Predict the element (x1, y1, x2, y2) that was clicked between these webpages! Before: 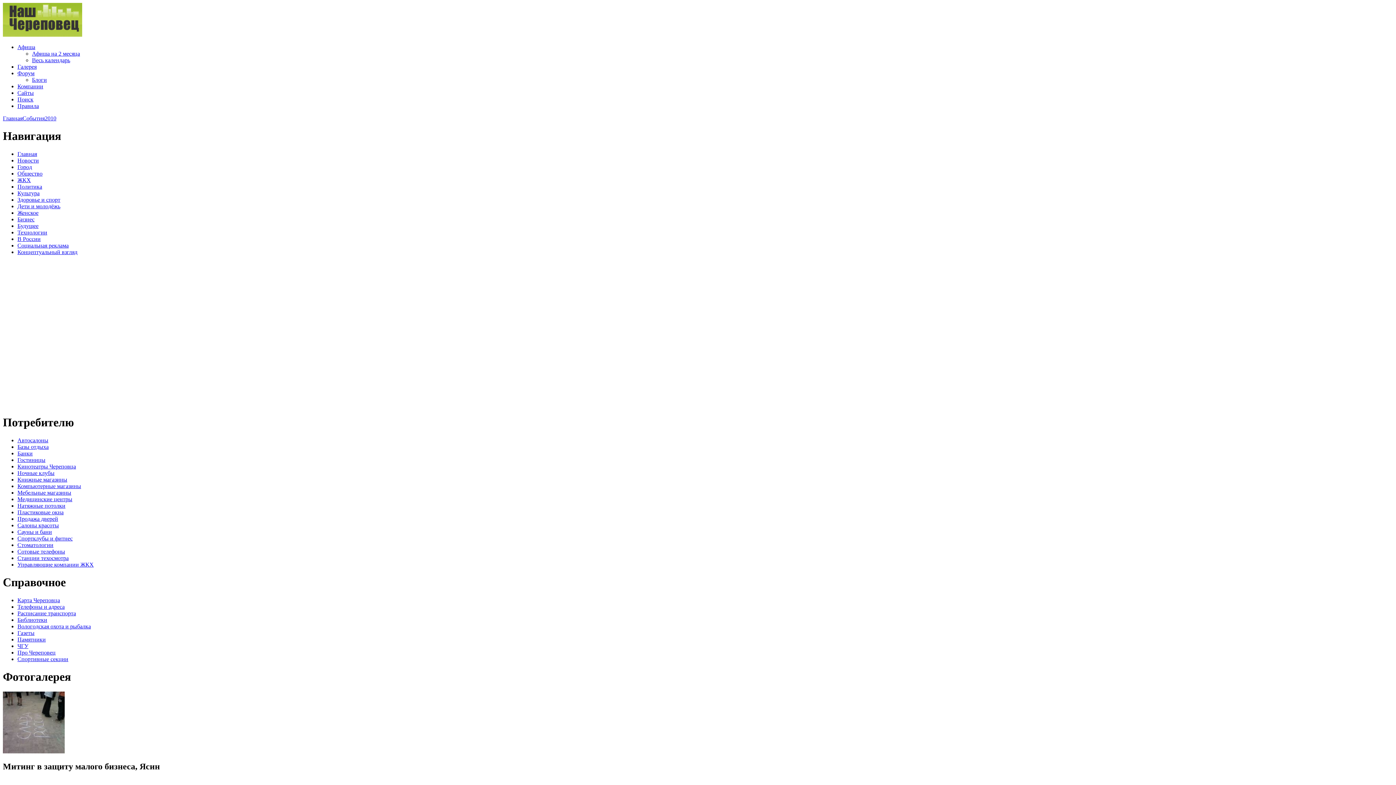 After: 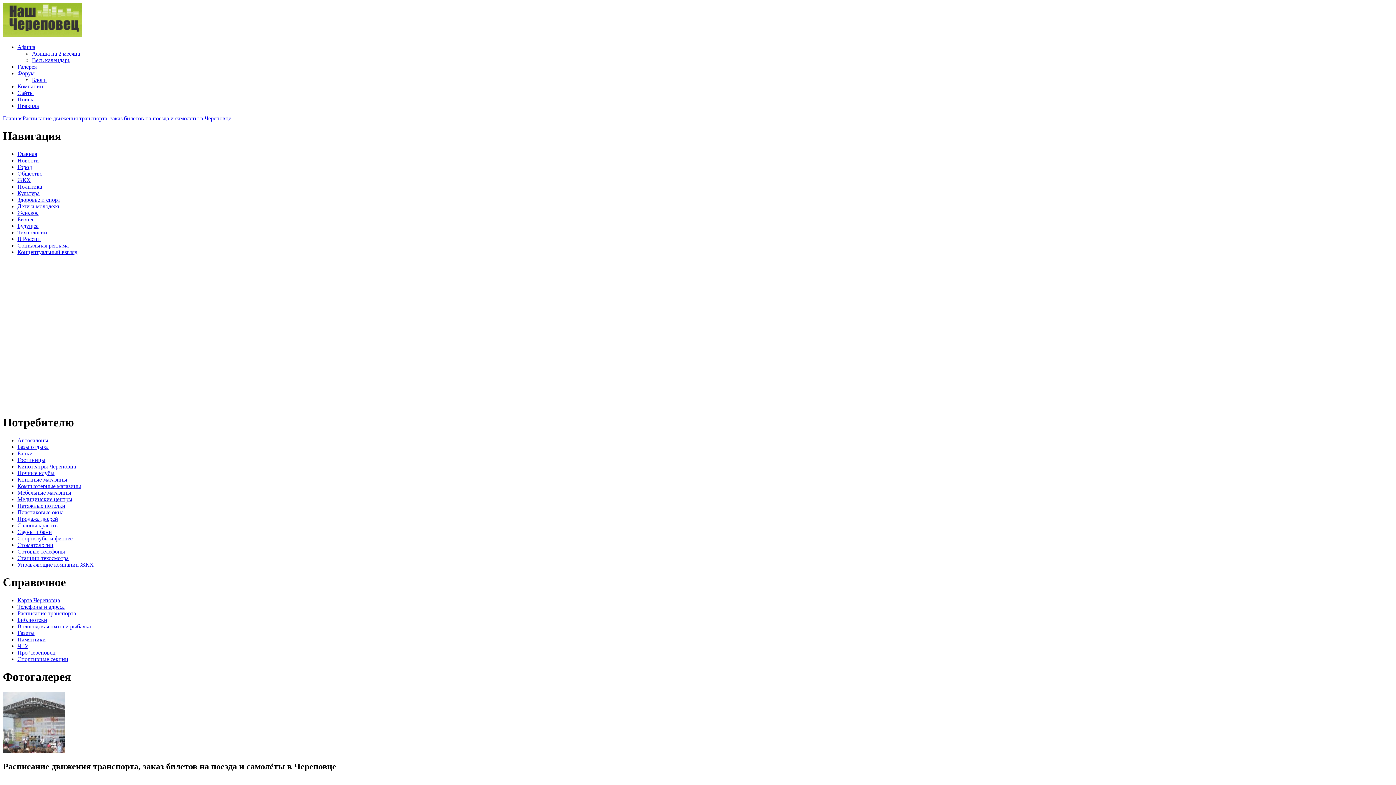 Action: label: Расписание транспорта bbox: (17, 610, 76, 616)